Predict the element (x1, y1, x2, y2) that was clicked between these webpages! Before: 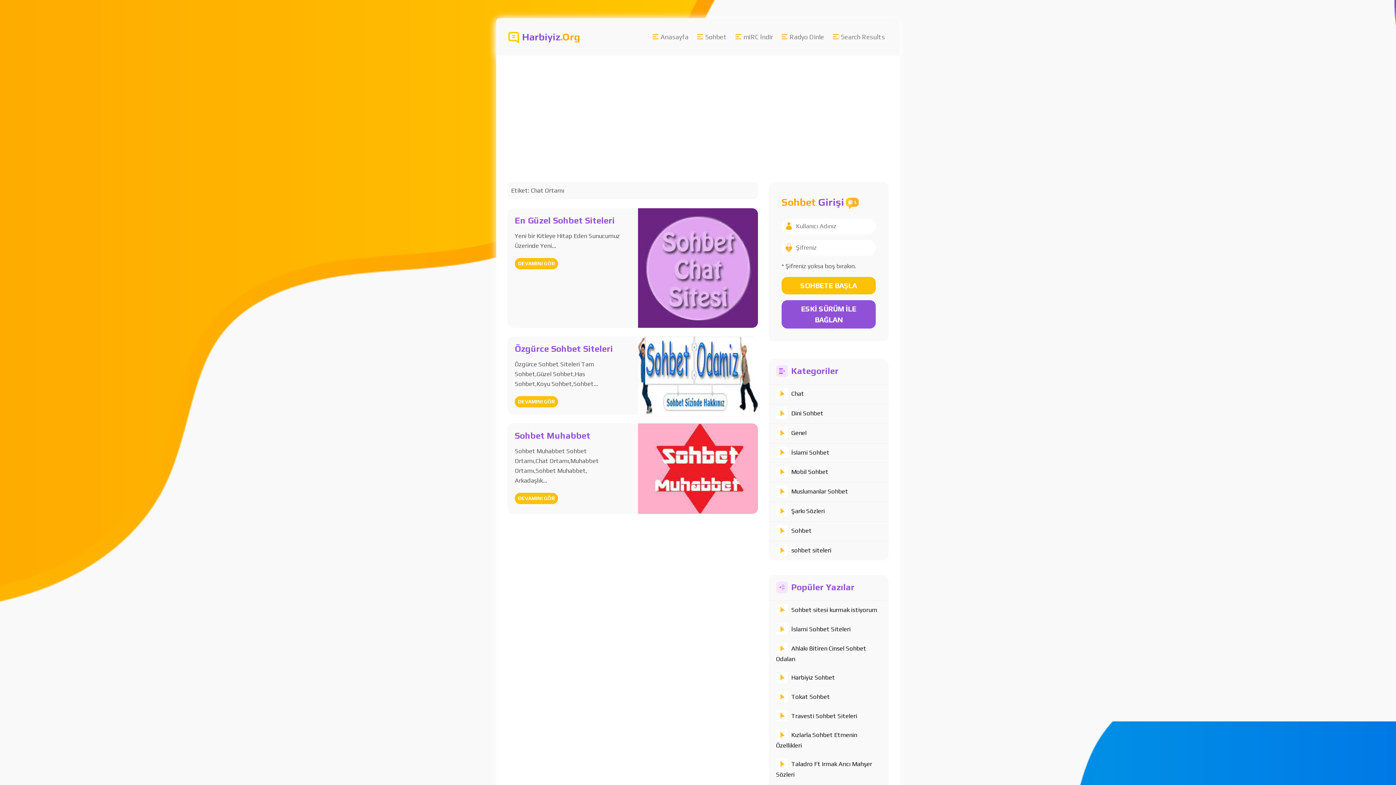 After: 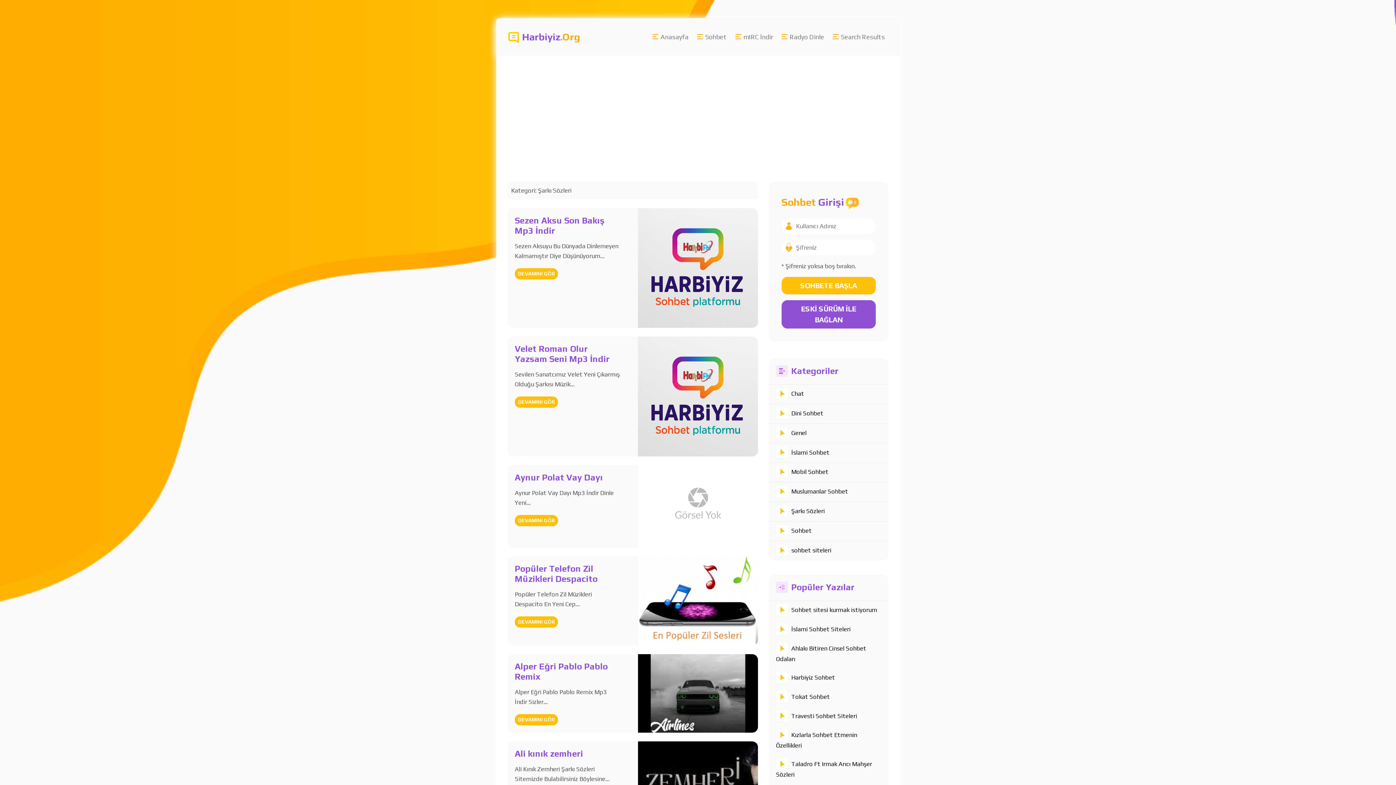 Action: bbox: (791, 507, 824, 515) label: Şarkı Sözleri